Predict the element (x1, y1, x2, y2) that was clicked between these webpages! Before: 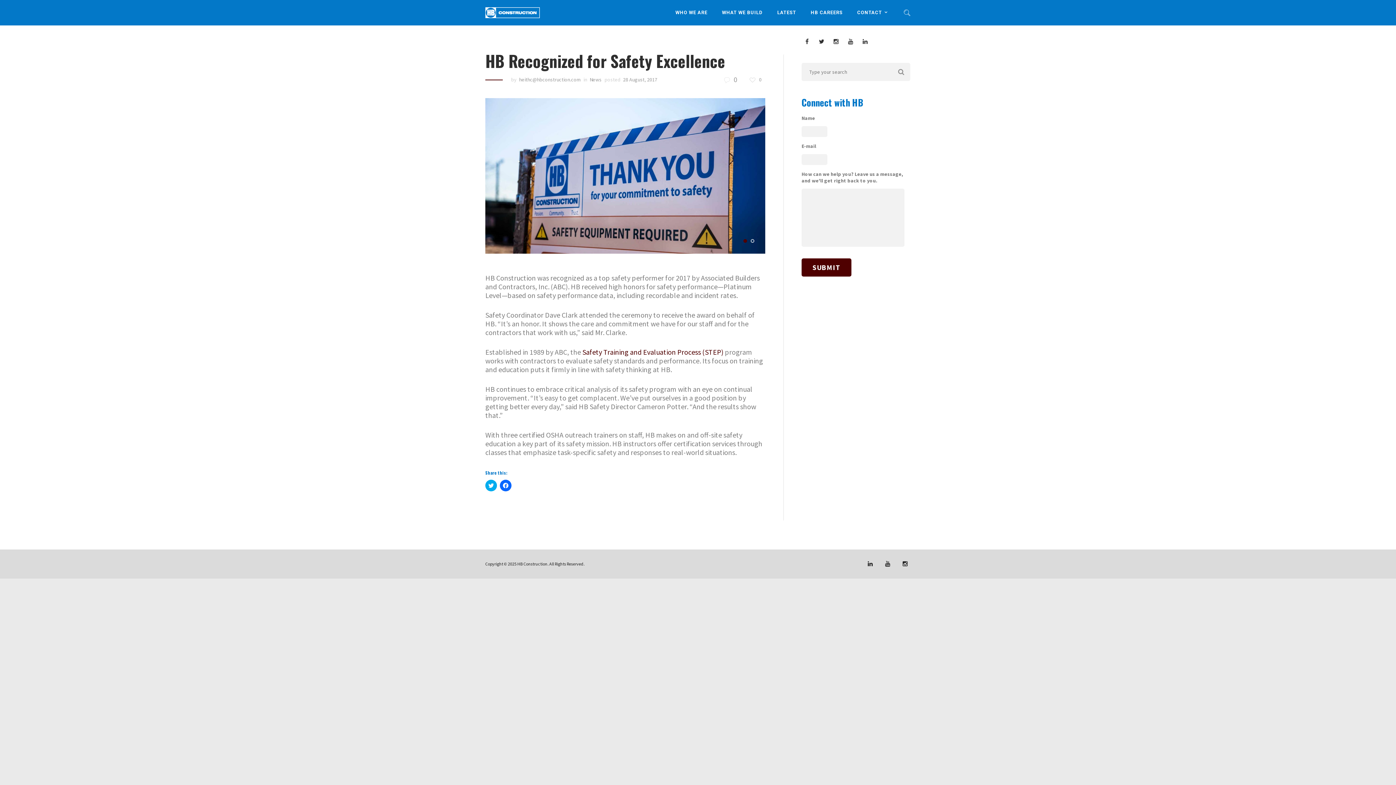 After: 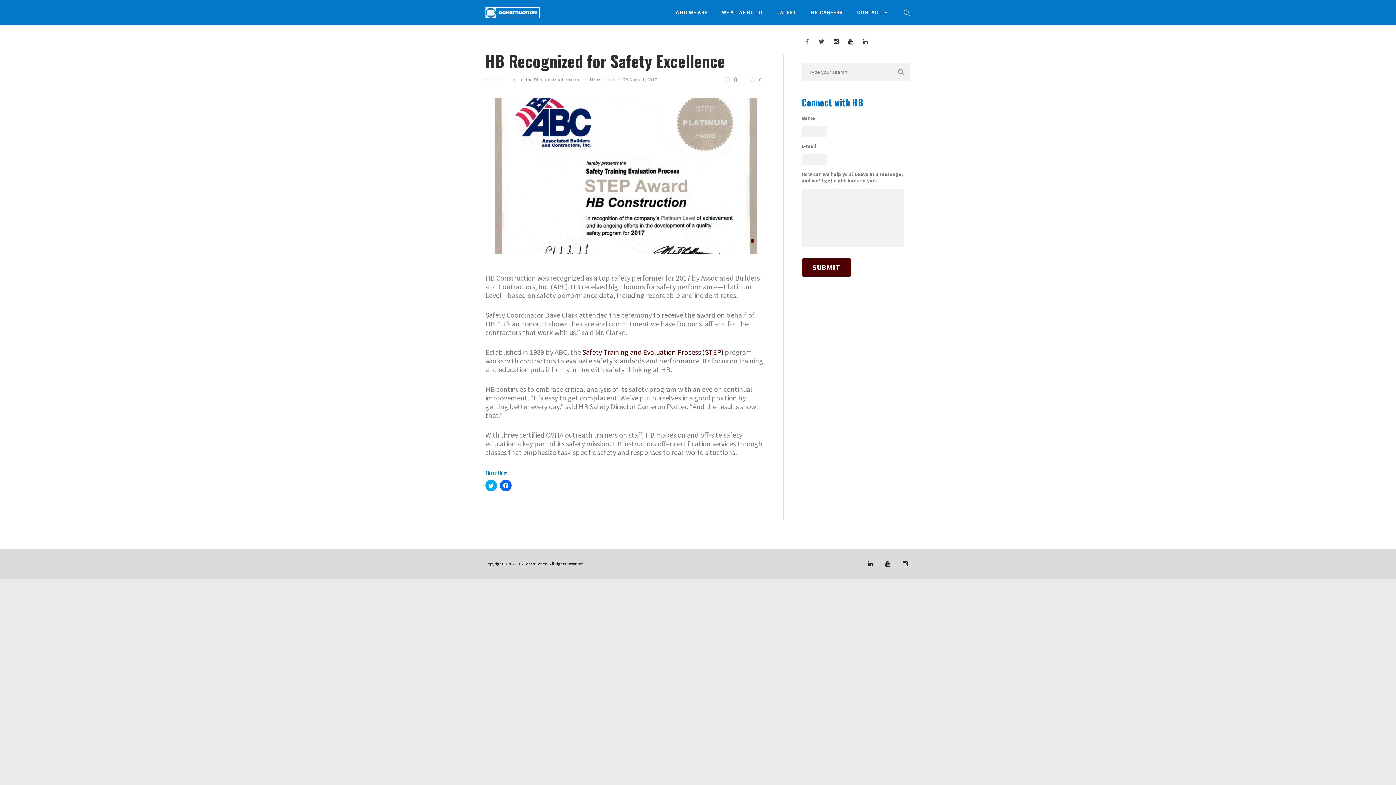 Action: bbox: (801, 36, 812, 47)